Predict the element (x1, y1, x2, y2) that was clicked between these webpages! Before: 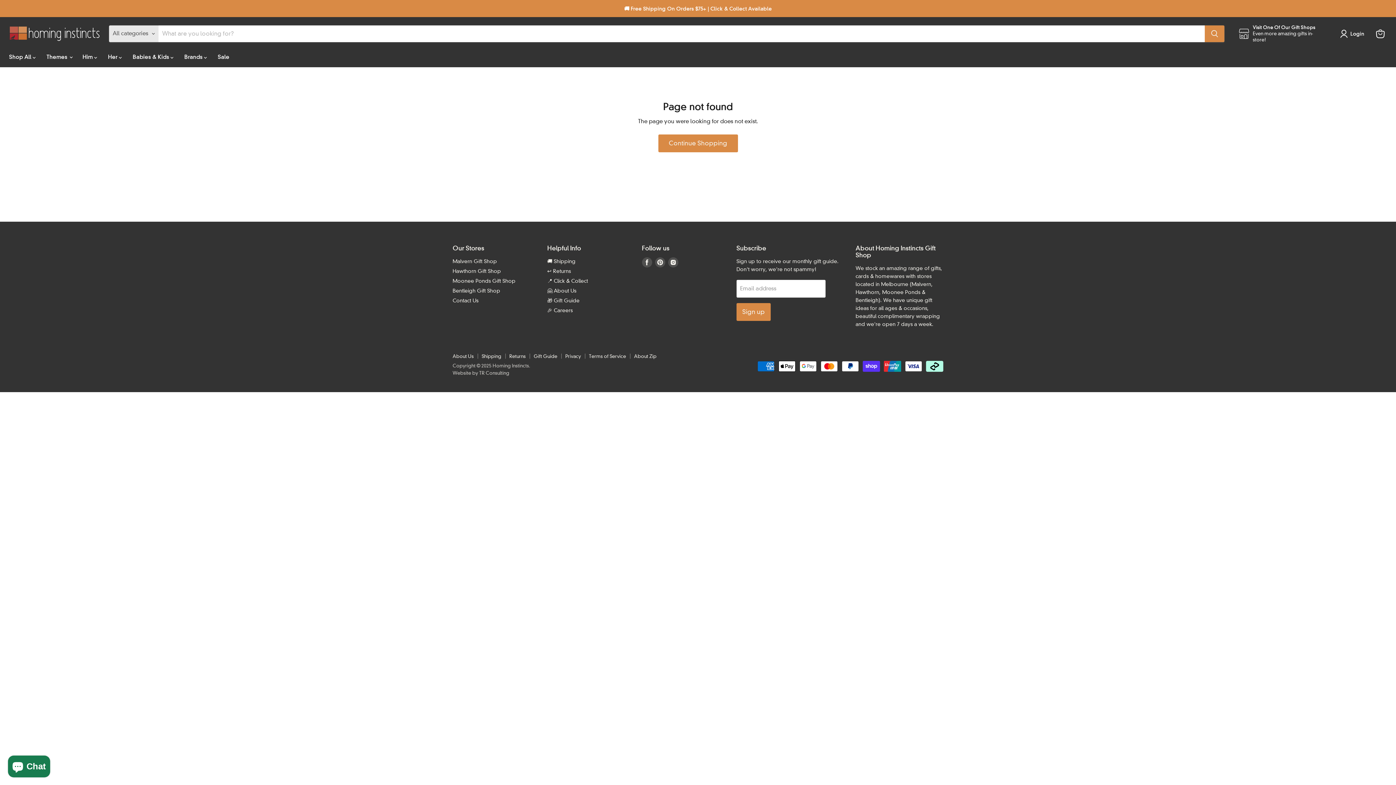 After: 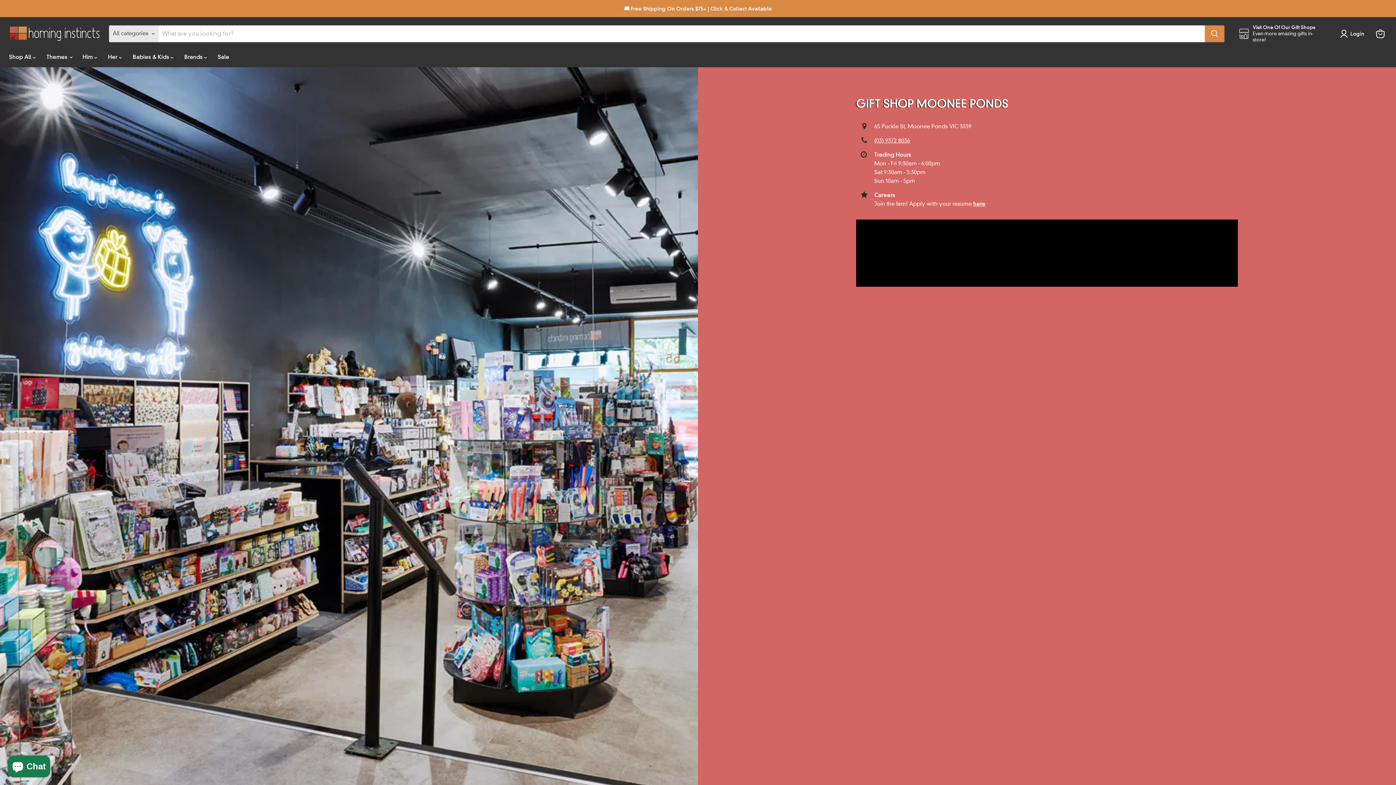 Action: label: Moonee Ponds Gift Shop bbox: (452, 277, 515, 284)